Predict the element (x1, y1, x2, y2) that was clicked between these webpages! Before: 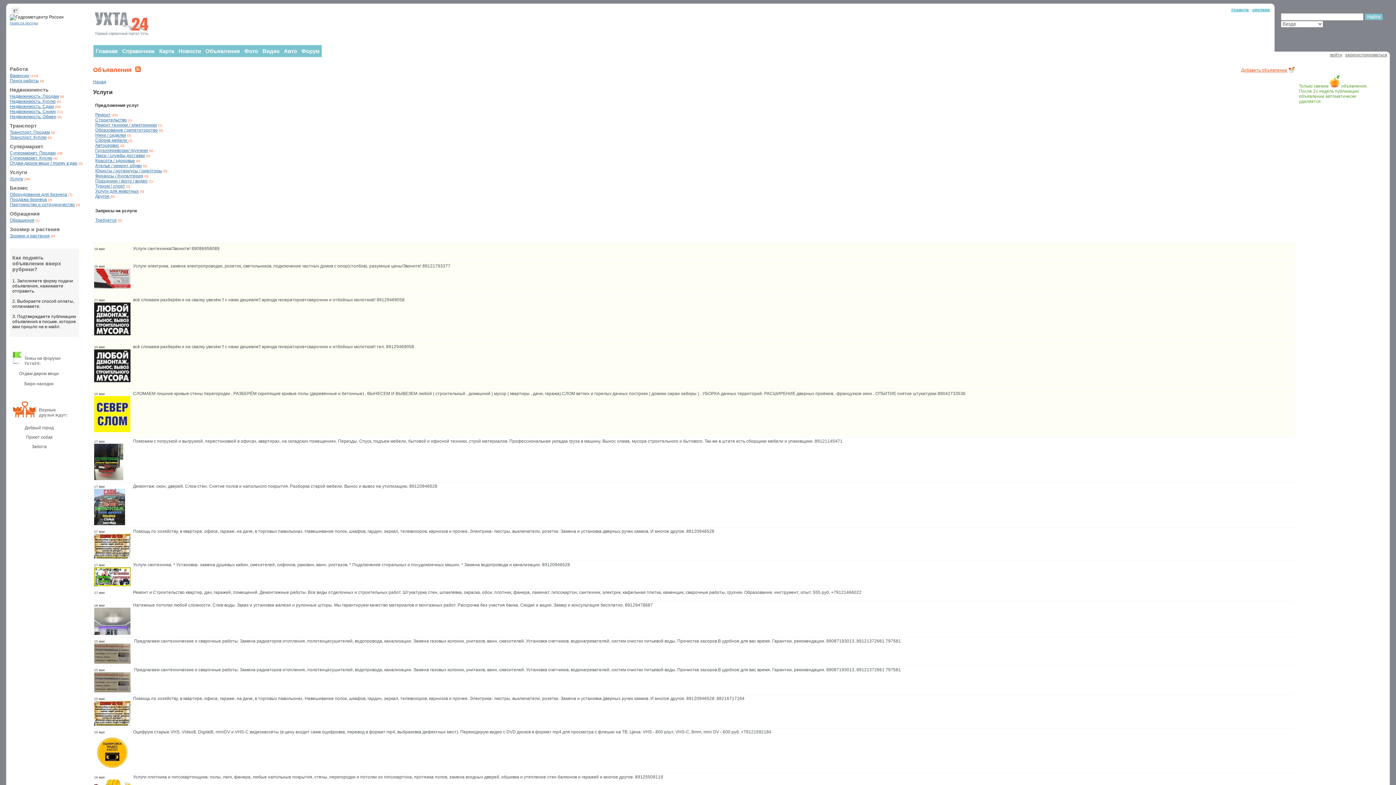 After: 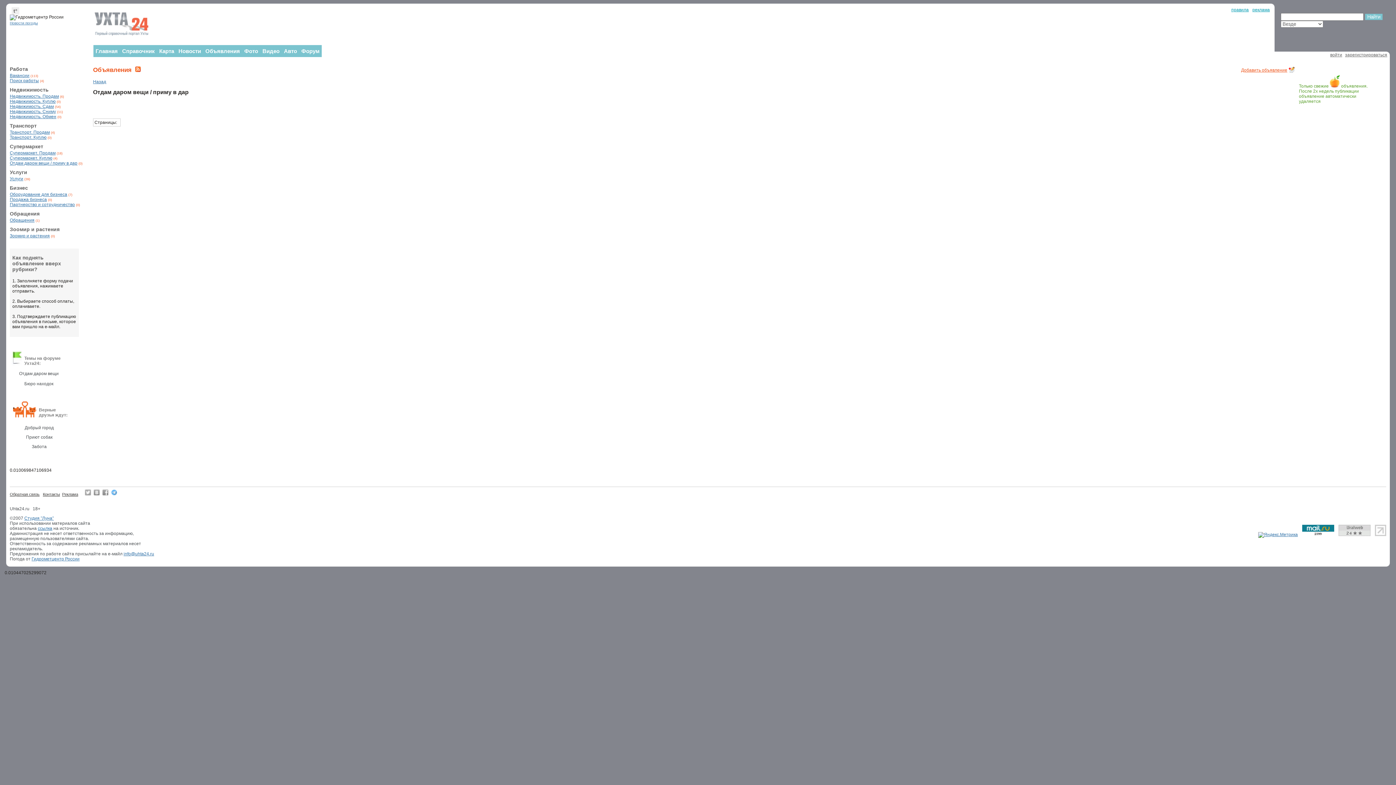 Action: label: Отдам даром вещи / приму в дар bbox: (9, 160, 77, 165)